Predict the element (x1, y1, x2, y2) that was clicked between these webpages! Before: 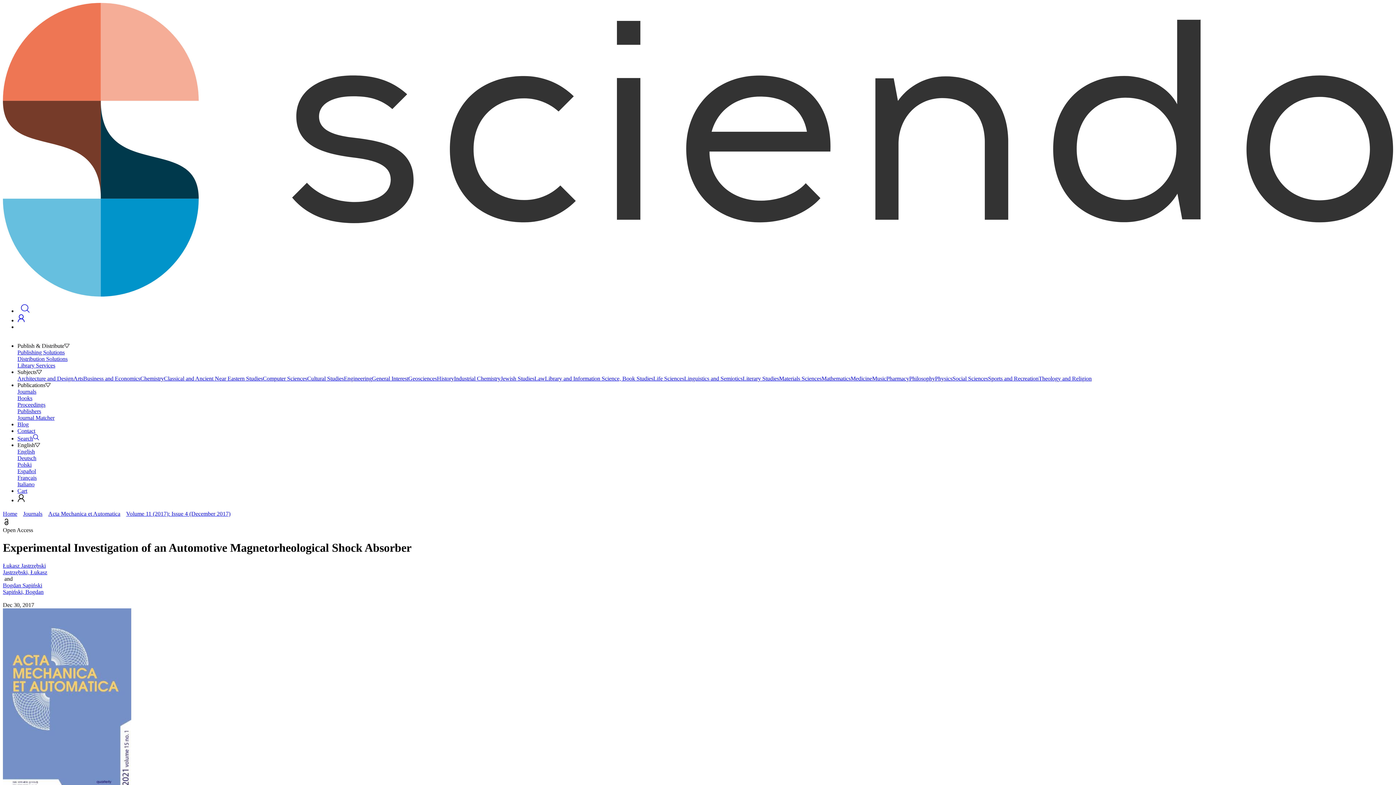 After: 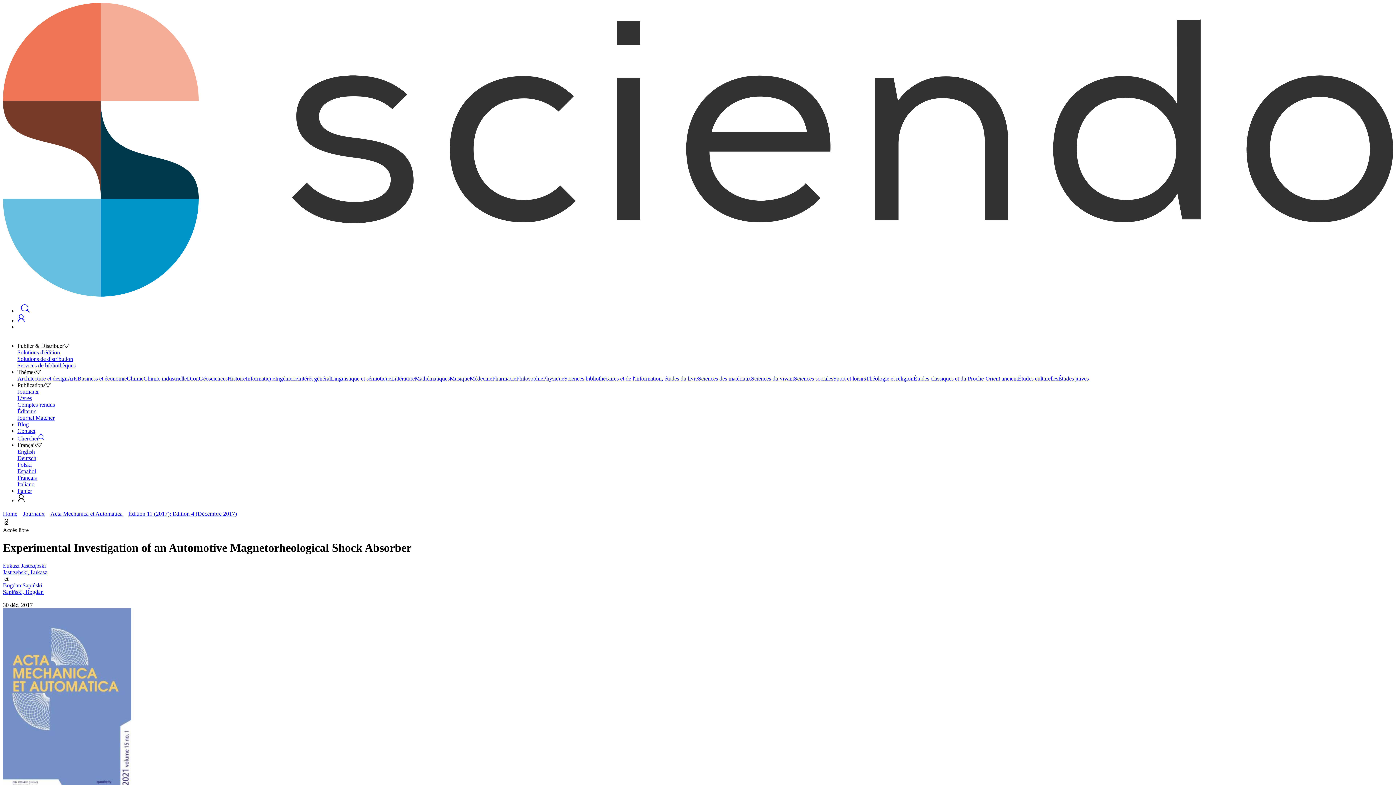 Action: label: Français bbox: (17, 474, 1393, 481)